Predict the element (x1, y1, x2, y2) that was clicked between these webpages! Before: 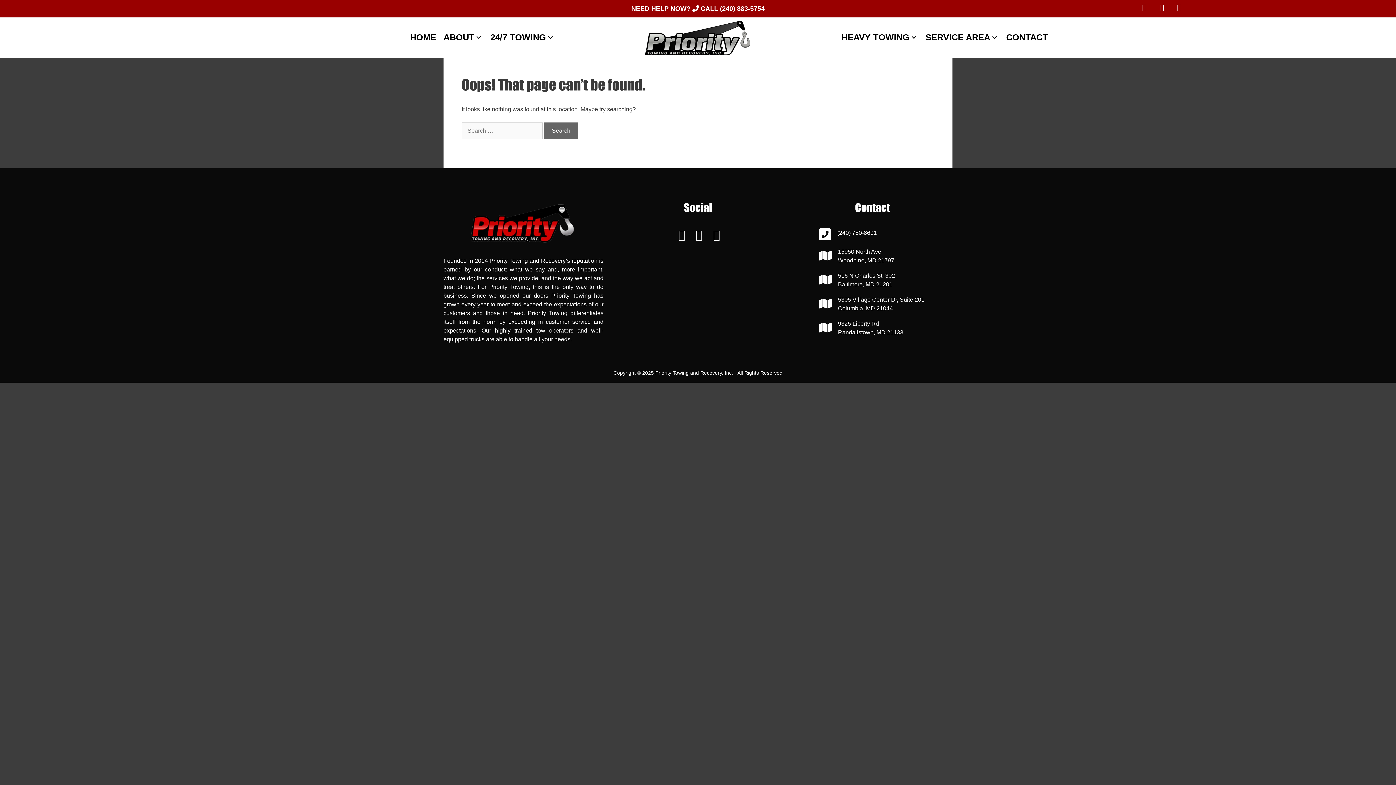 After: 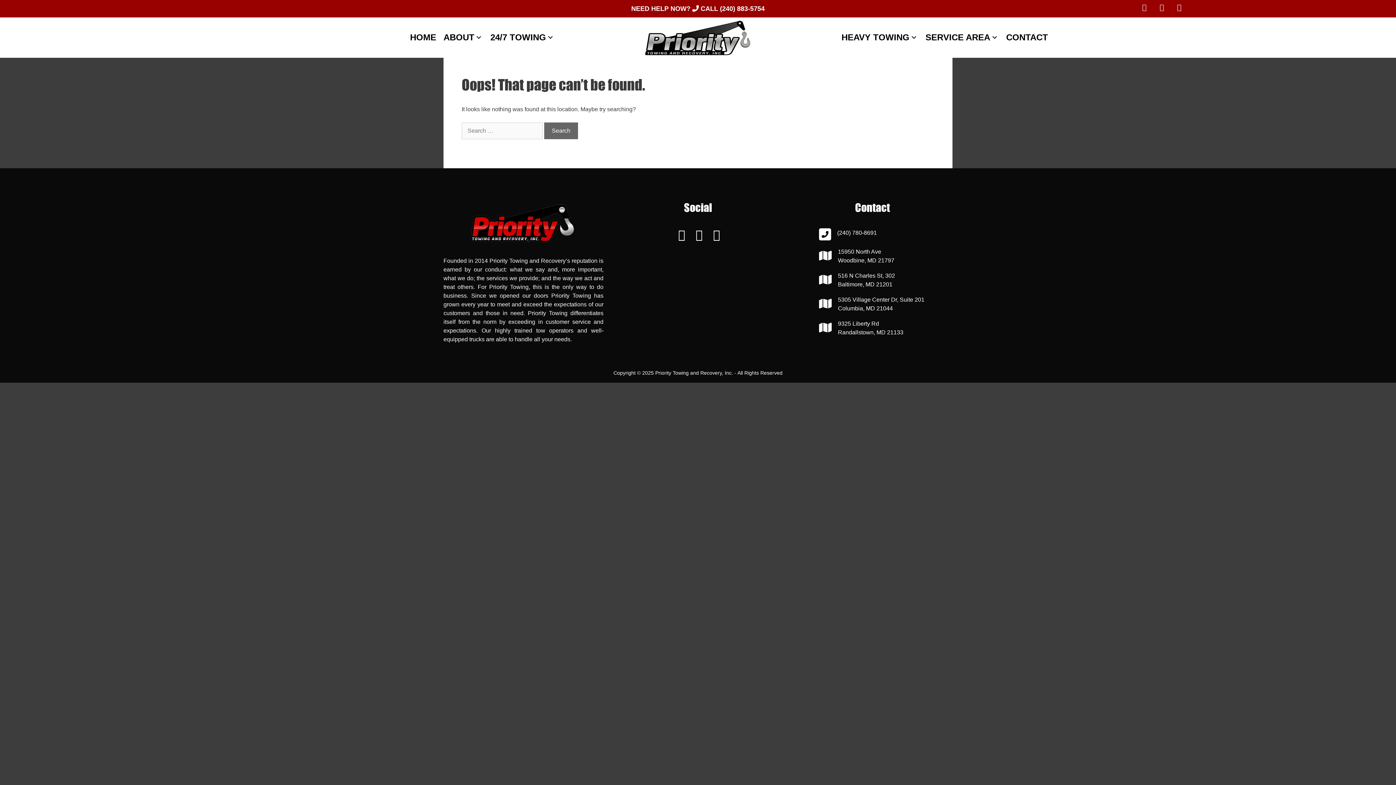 Action: label: Twitter bbox: (689, 224, 703, 244)